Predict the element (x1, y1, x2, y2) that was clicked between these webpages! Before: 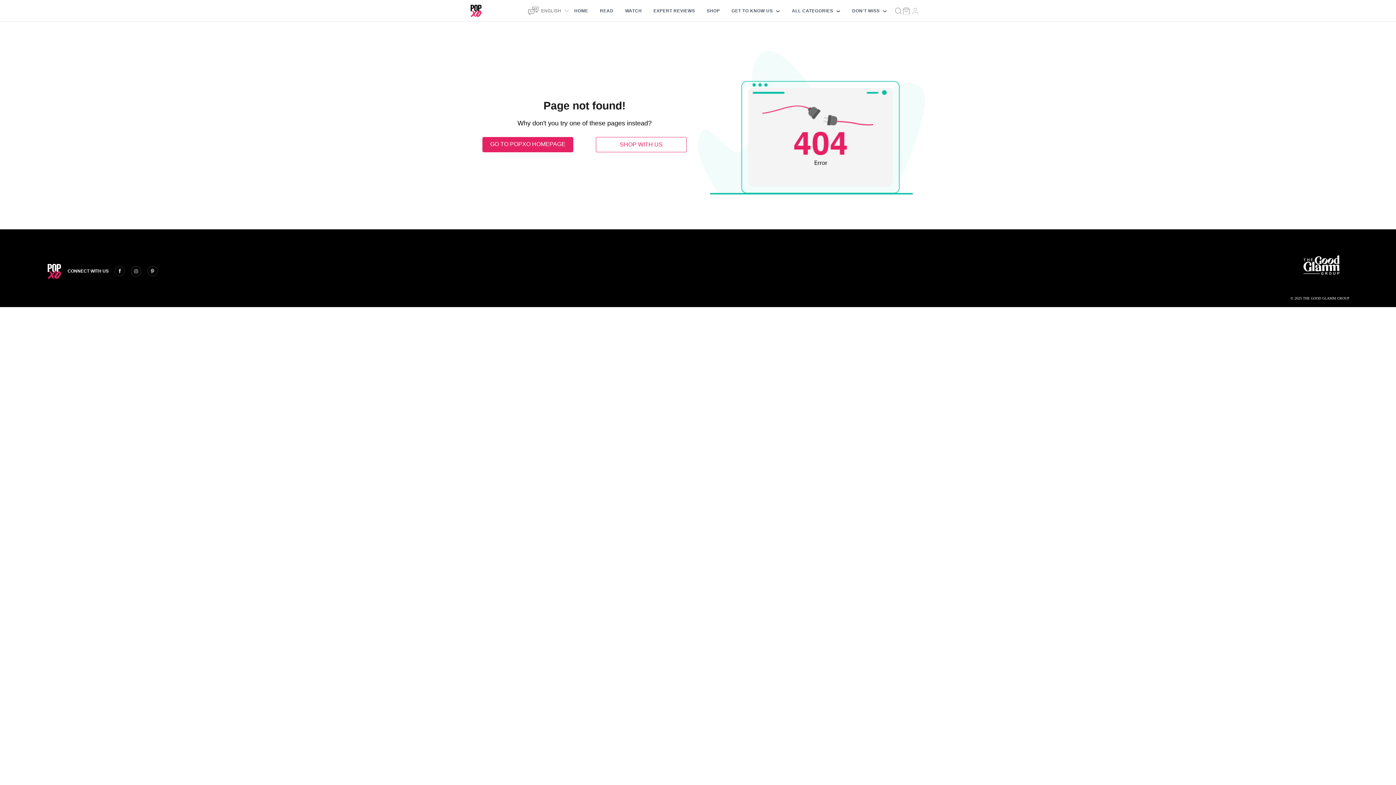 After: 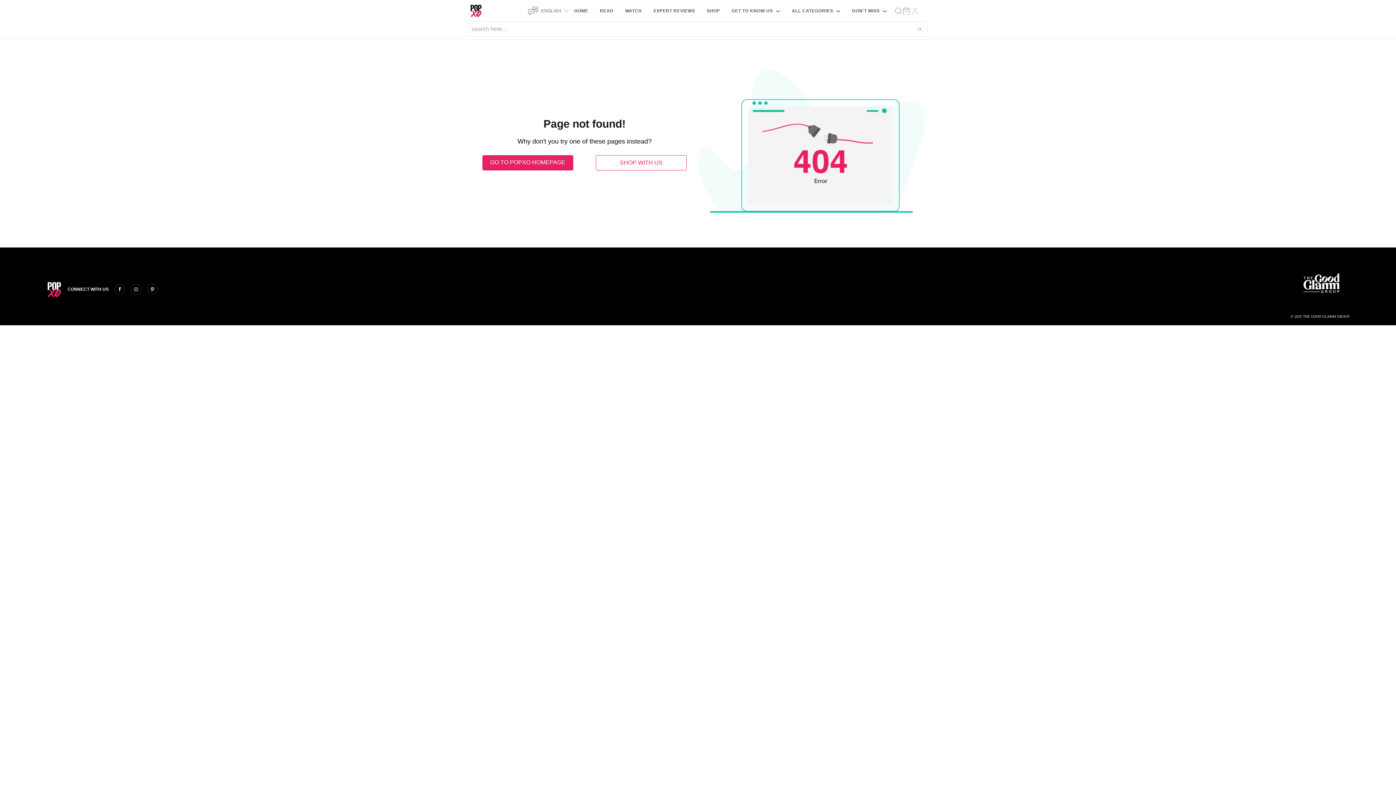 Action: label: search bbox: (893, 6, 902, 14)